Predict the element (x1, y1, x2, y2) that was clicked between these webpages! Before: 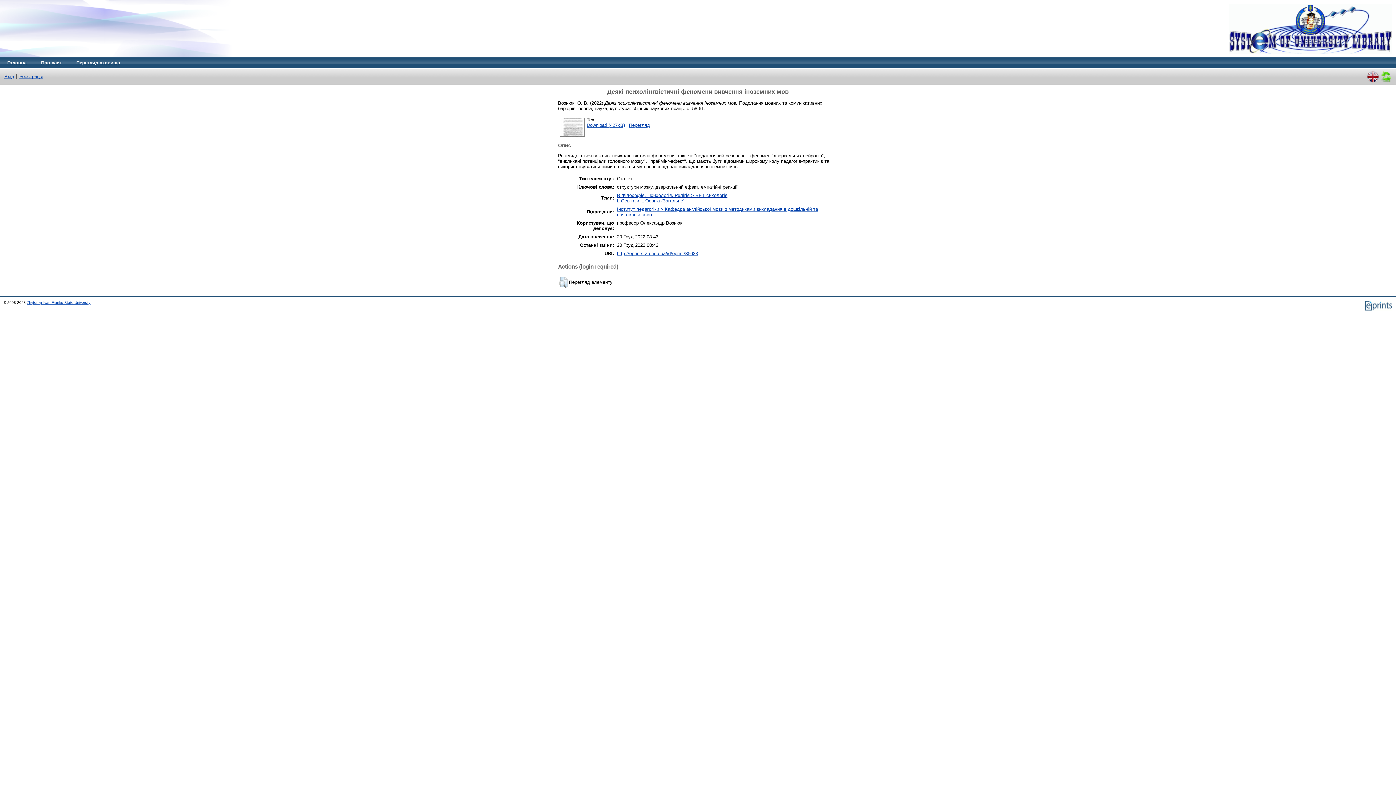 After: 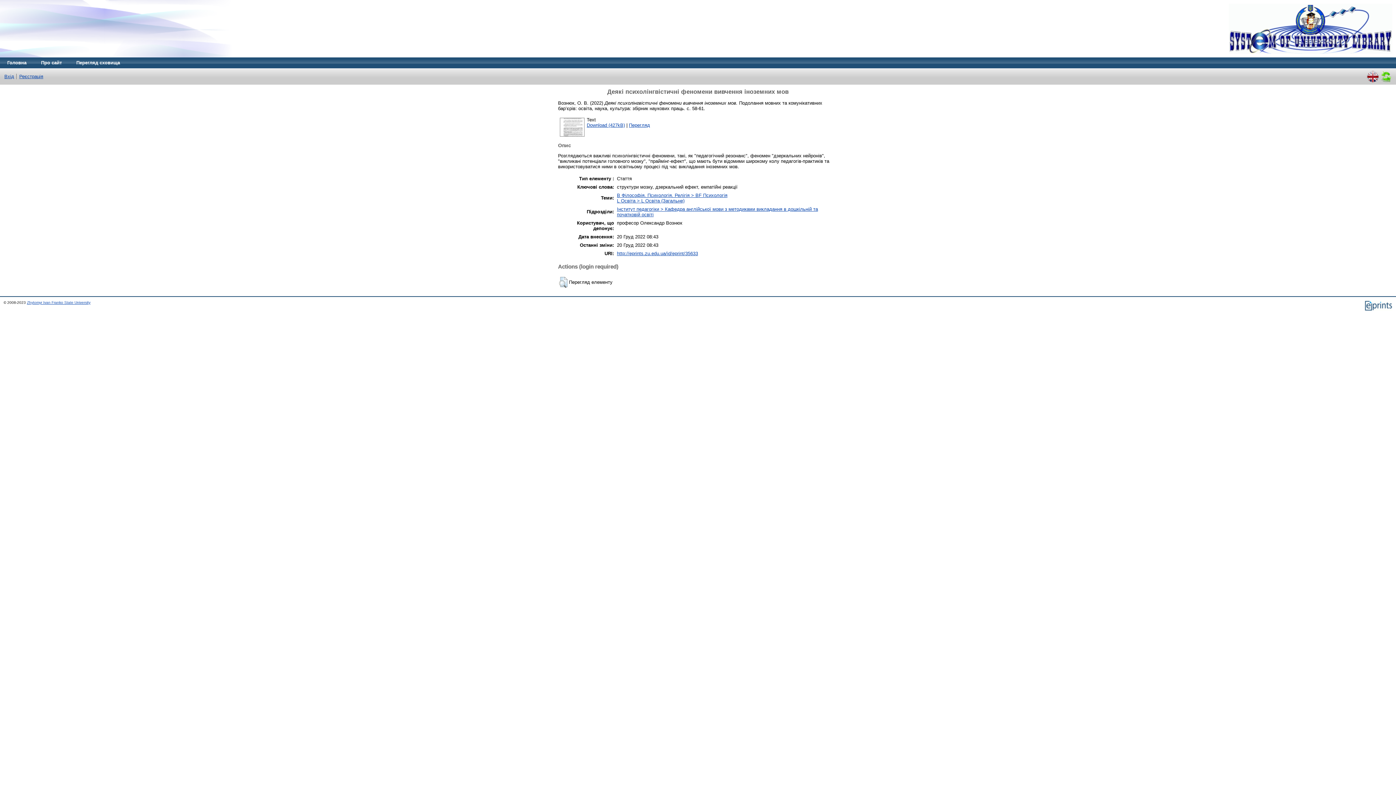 Action: bbox: (617, 250, 698, 256) label: http://eprints.zu.edu.ua/id/eprint/35633